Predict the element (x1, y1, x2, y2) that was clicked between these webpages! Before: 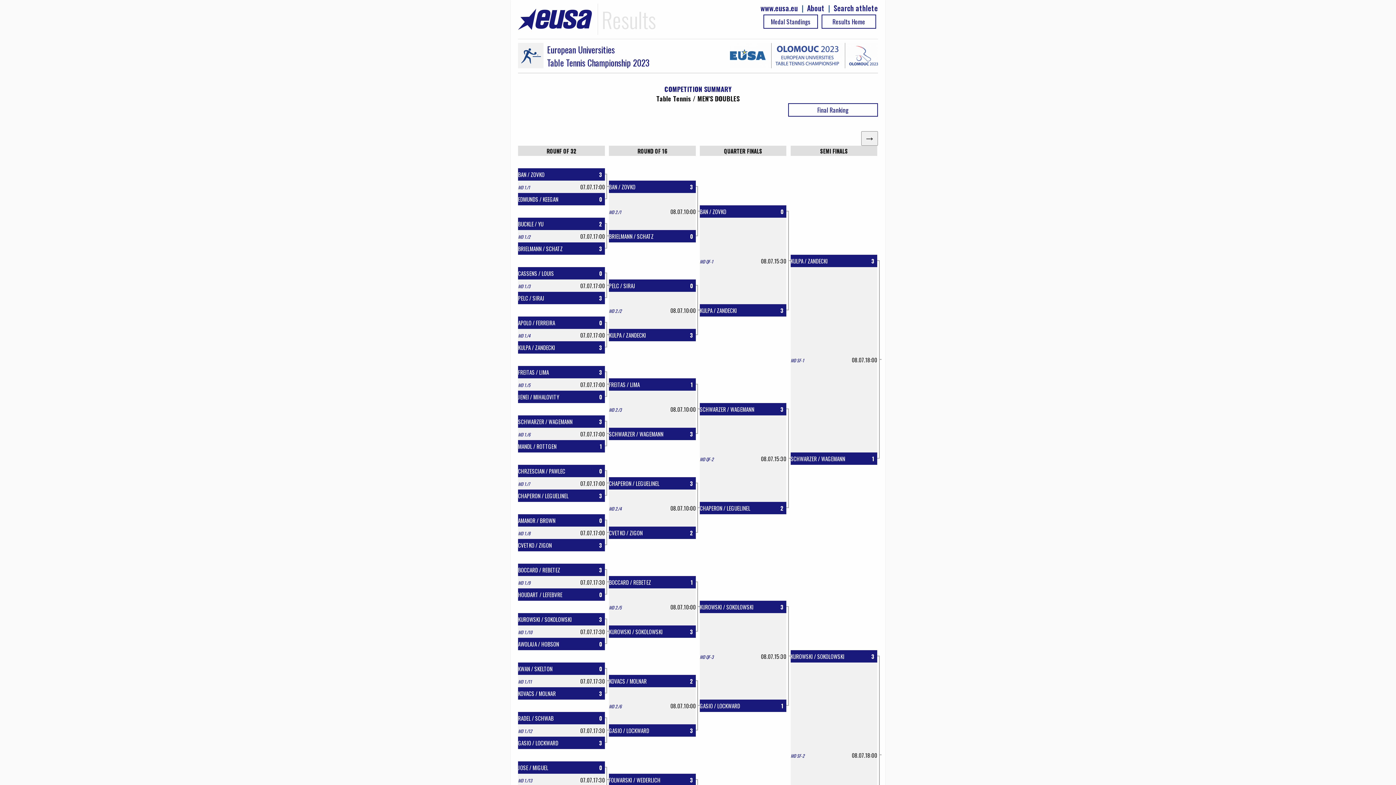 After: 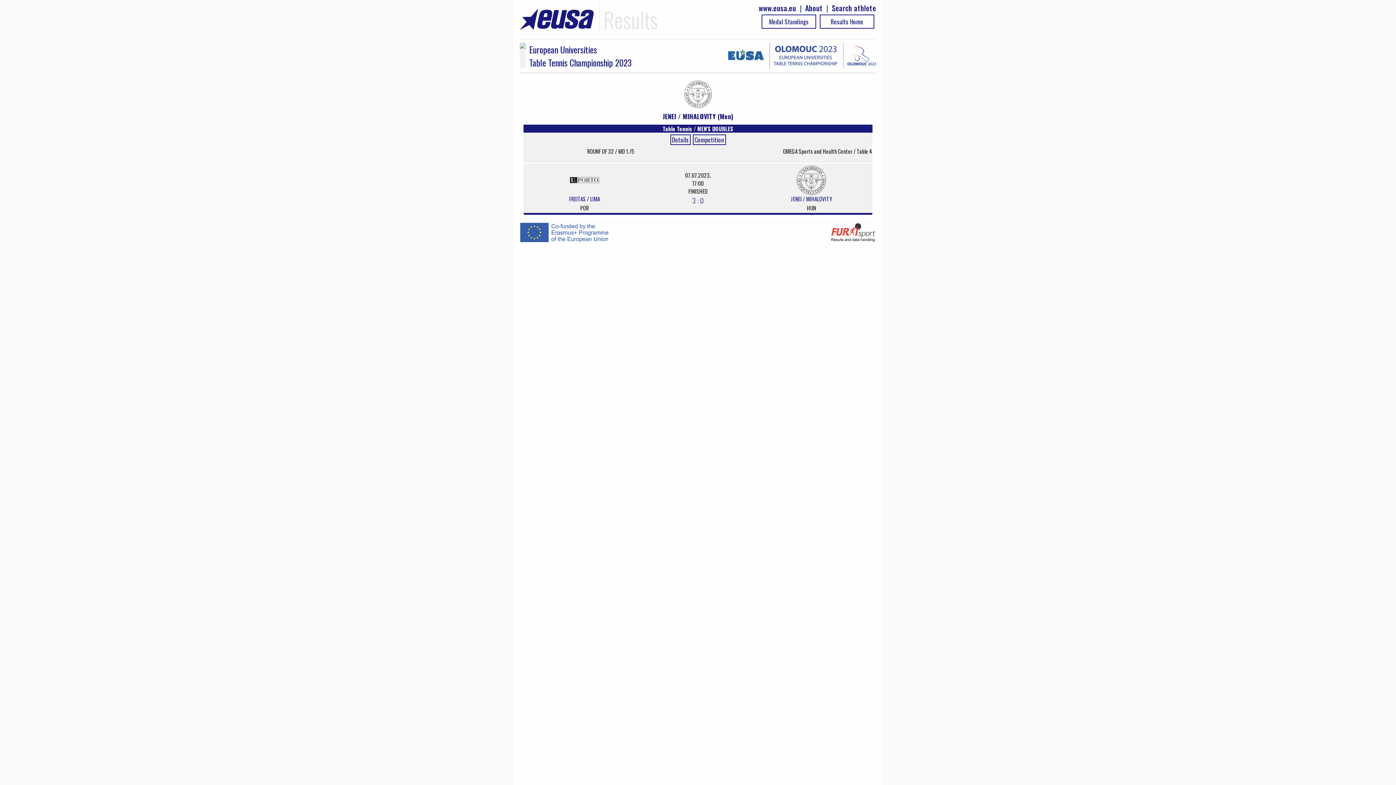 Action: bbox: (518, 393, 559, 401) label: JENEI / MIHALOVITY